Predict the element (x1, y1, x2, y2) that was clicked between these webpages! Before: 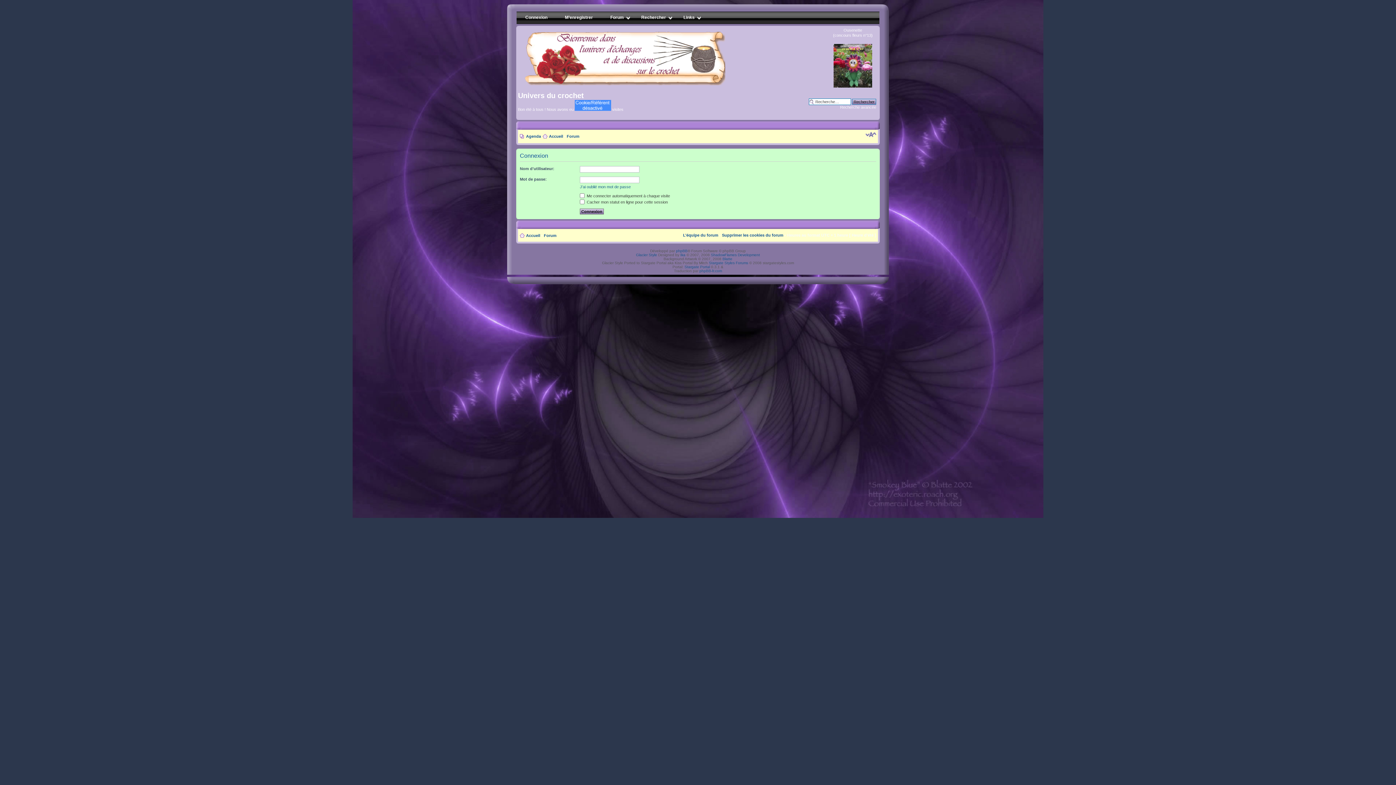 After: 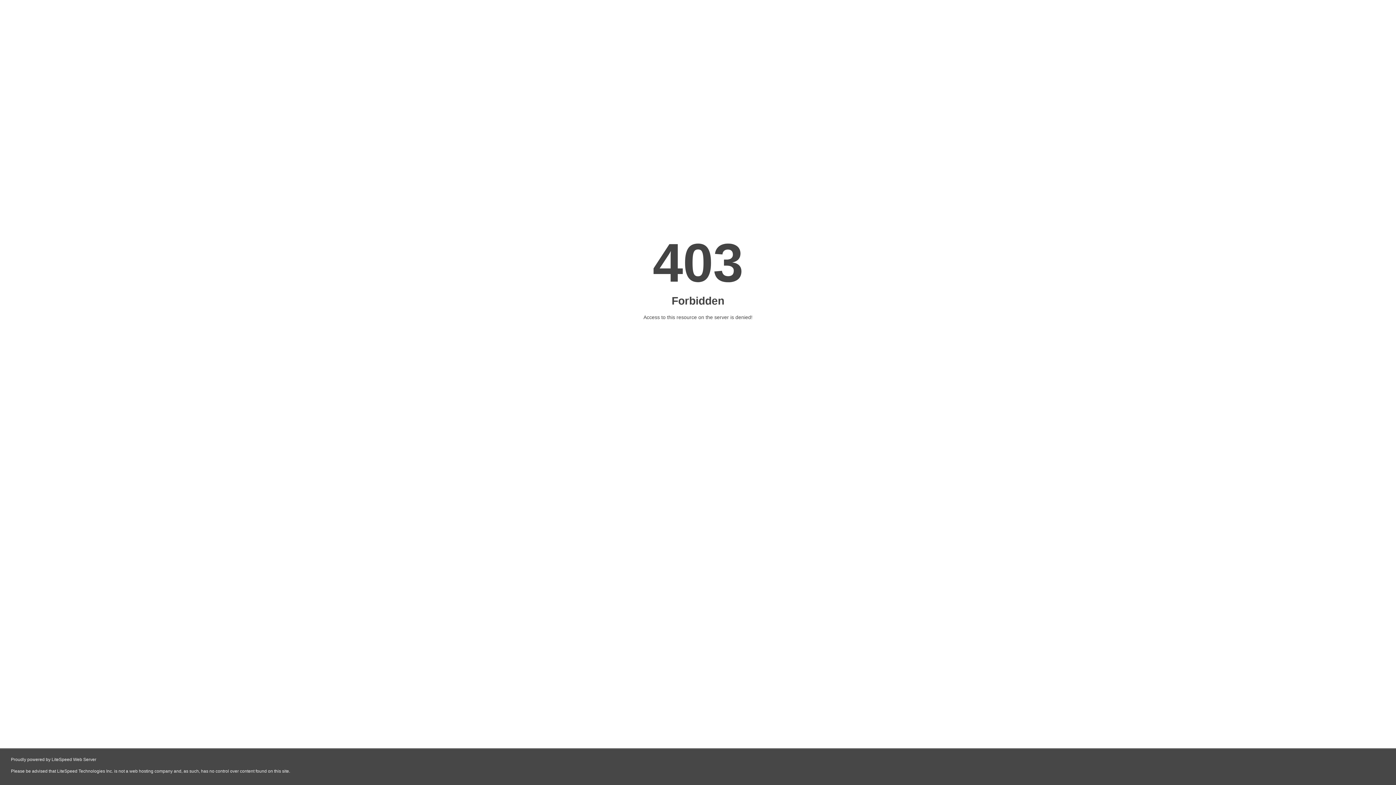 Action: bbox: (684, 264, 711, 268) label: Stargate Portal 